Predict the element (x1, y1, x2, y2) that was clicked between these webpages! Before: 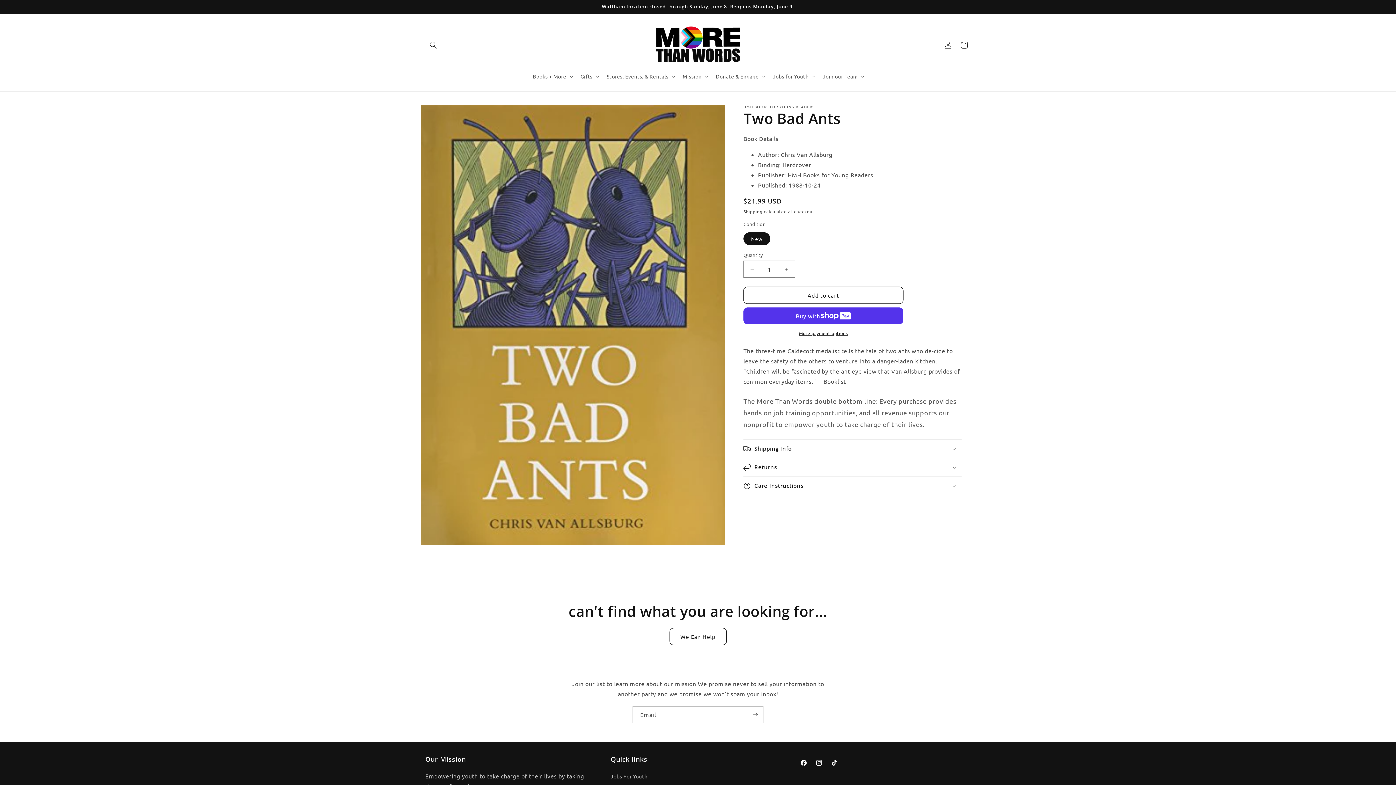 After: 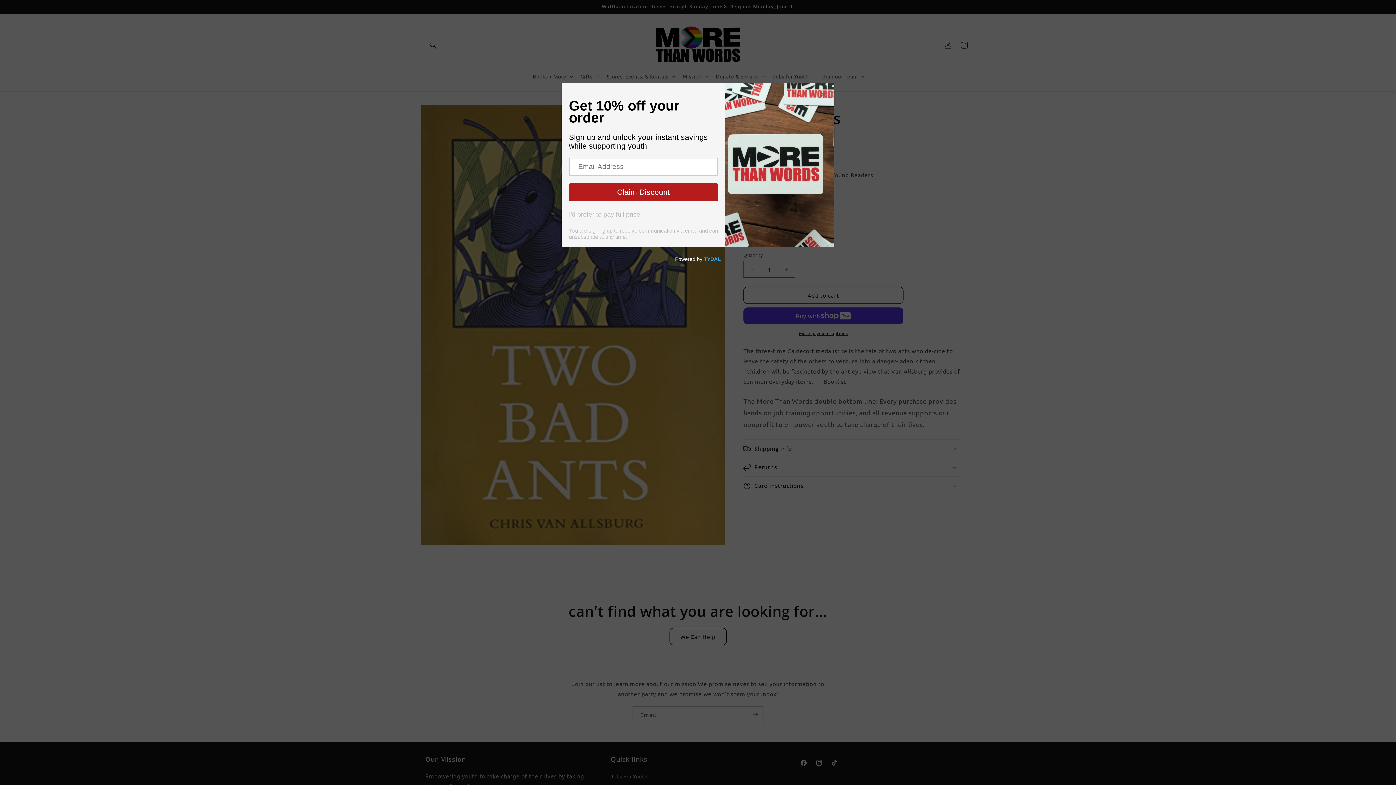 Action: bbox: (576, 68, 602, 84) label: Gifts